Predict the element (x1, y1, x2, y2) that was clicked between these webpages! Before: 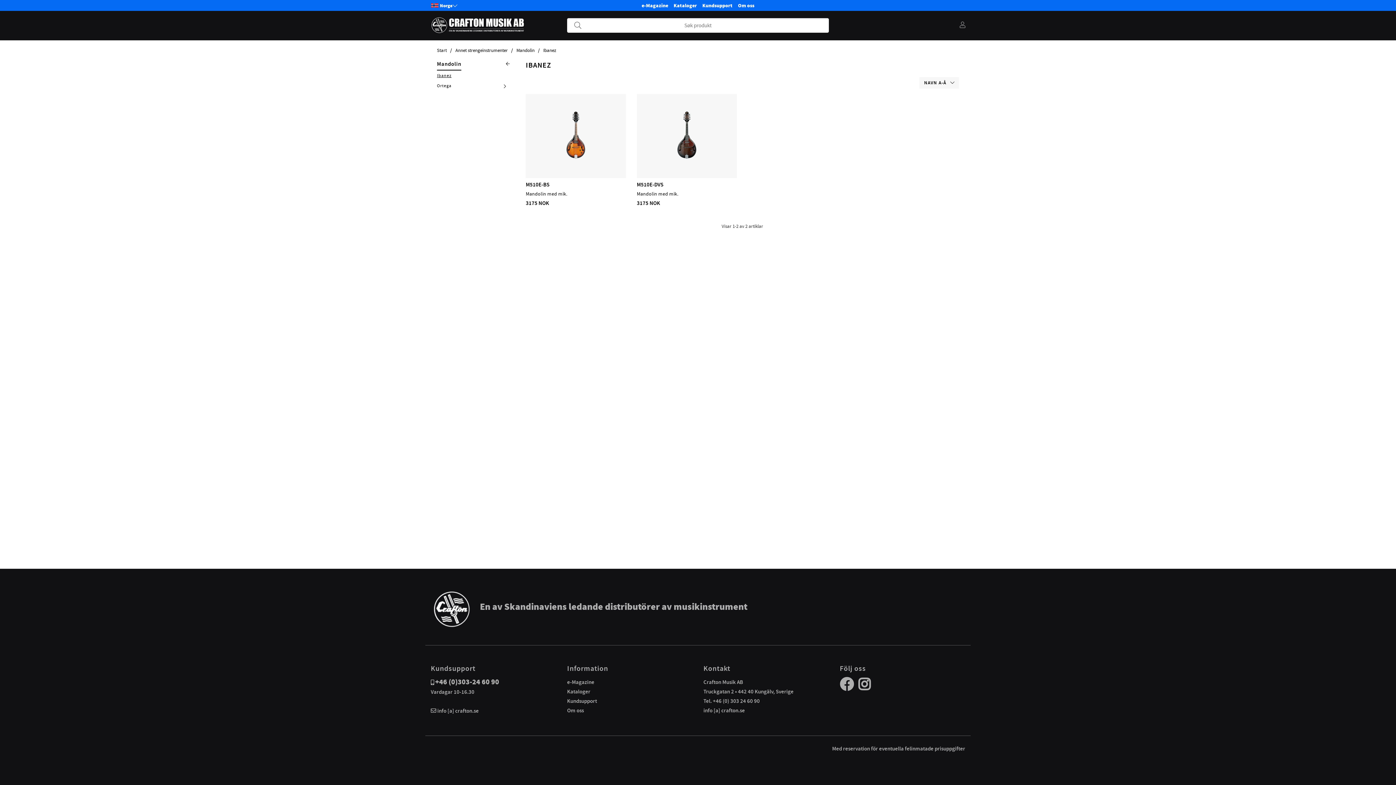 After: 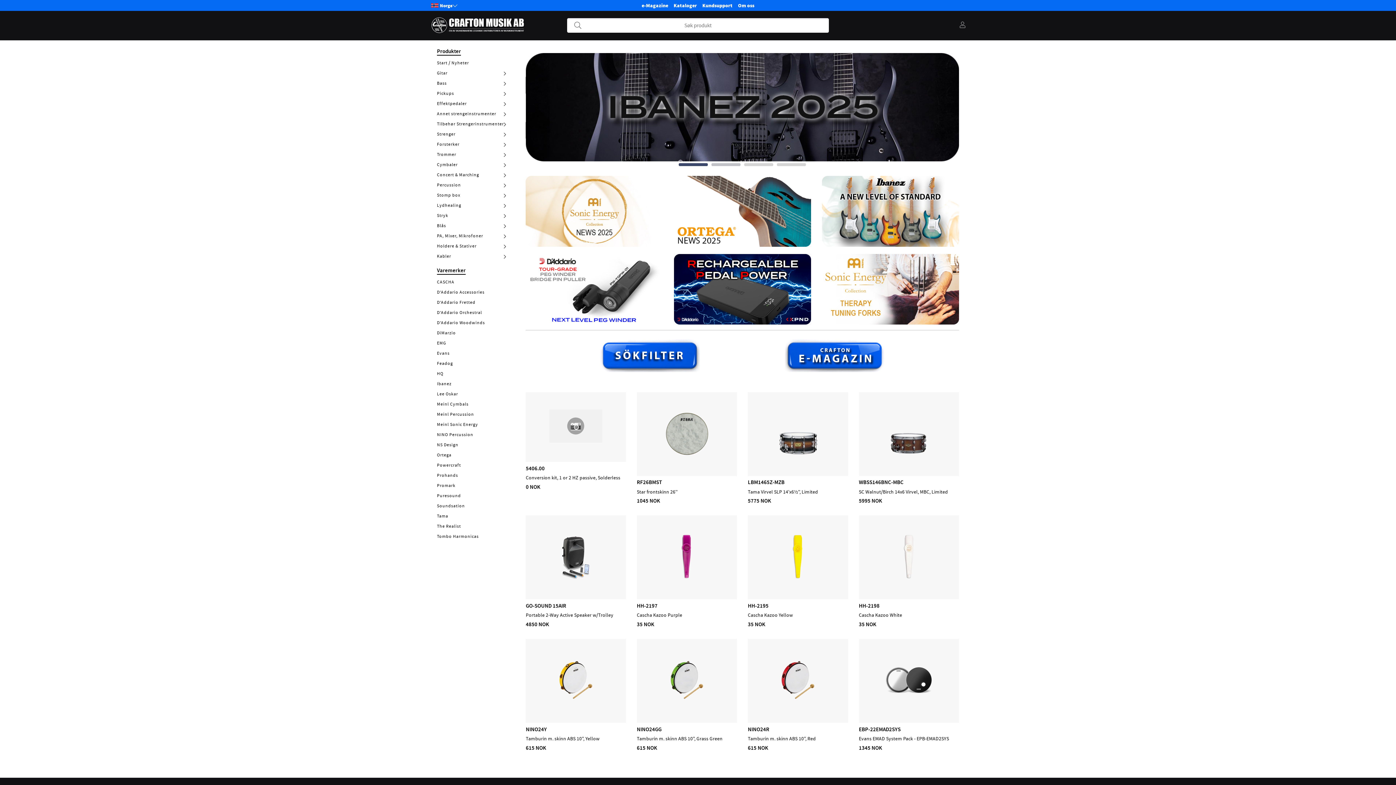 Action: bbox: (430, 16, 545, 34)